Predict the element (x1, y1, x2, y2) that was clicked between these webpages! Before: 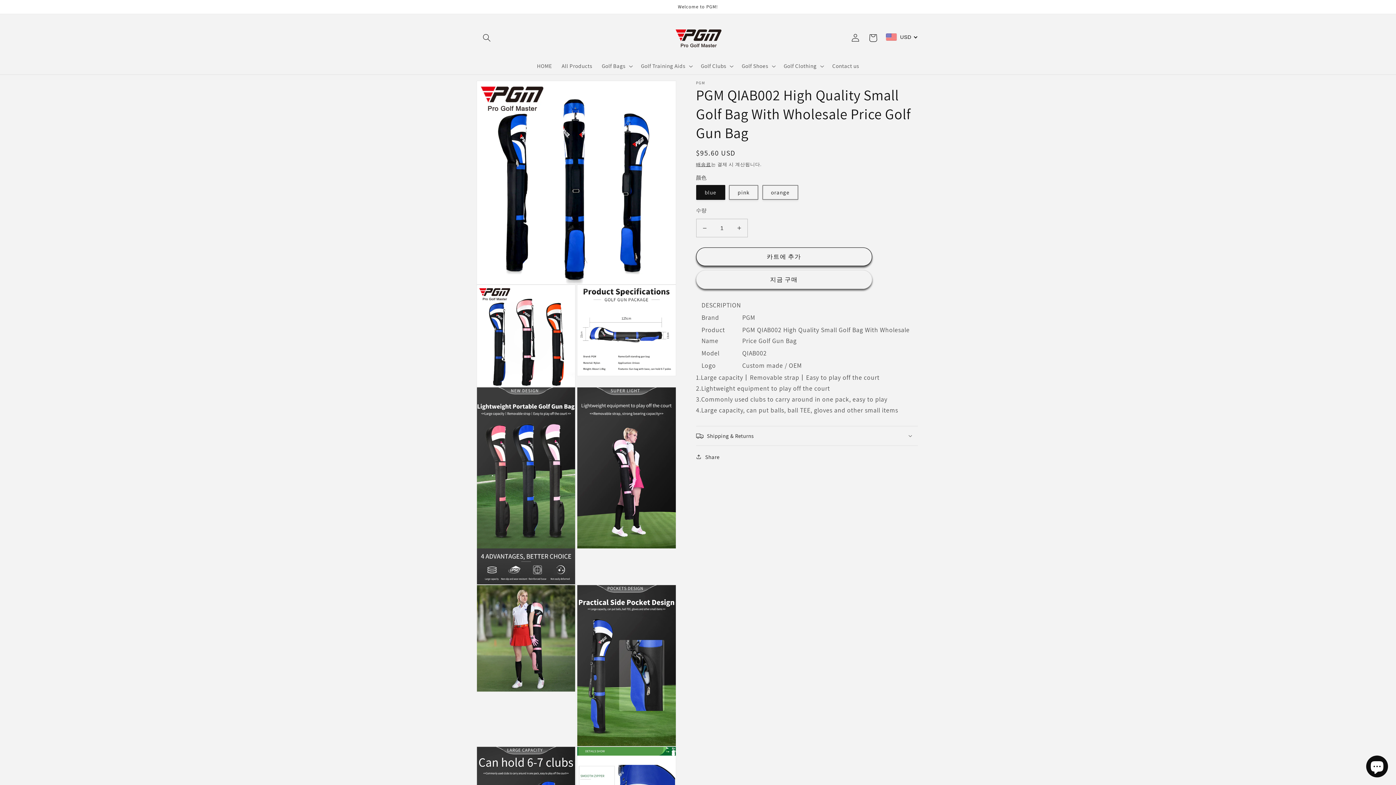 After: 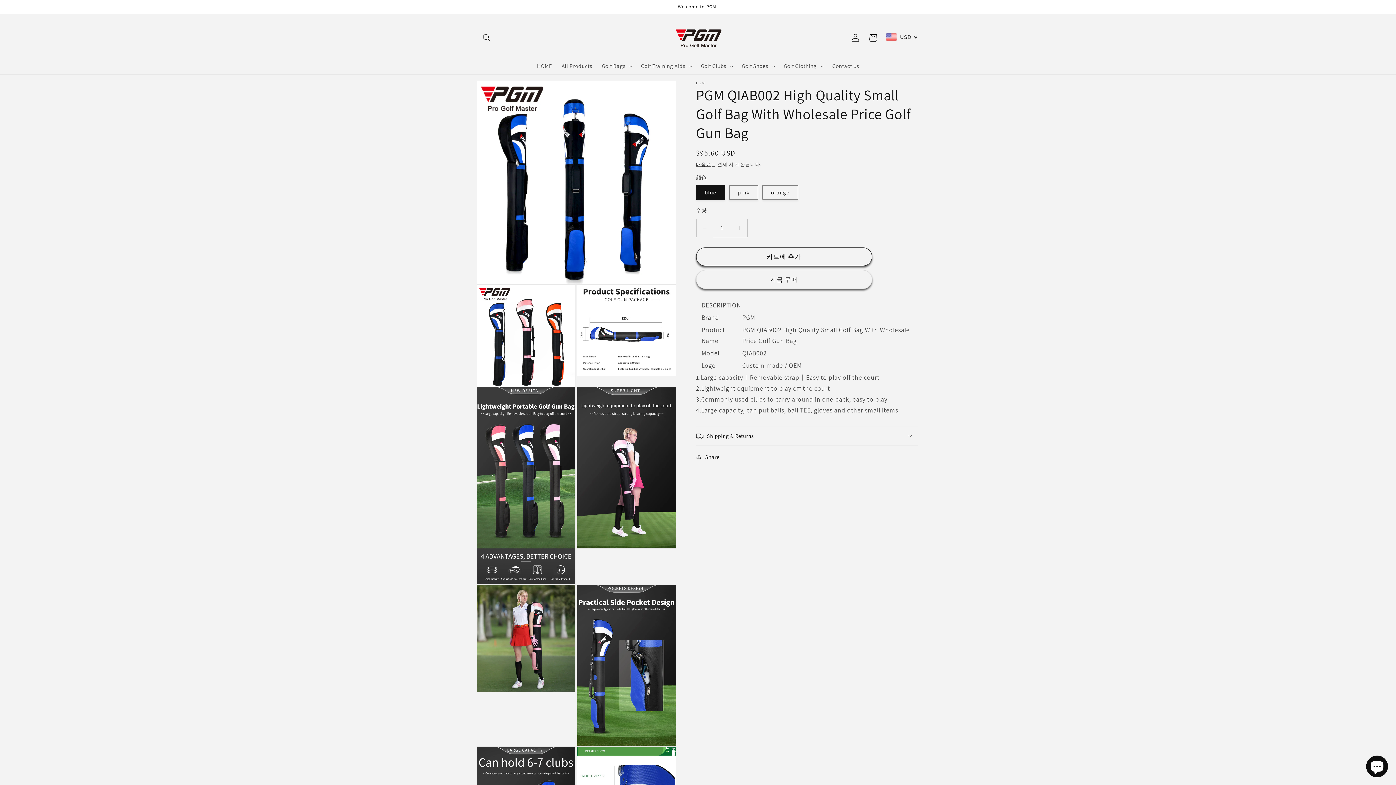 Action: bbox: (696, 218, 712, 237) label: PGM QIAB002 High Quality Small Golf Bag With Wholesale Price Golf Gun Bag 수량 줄임